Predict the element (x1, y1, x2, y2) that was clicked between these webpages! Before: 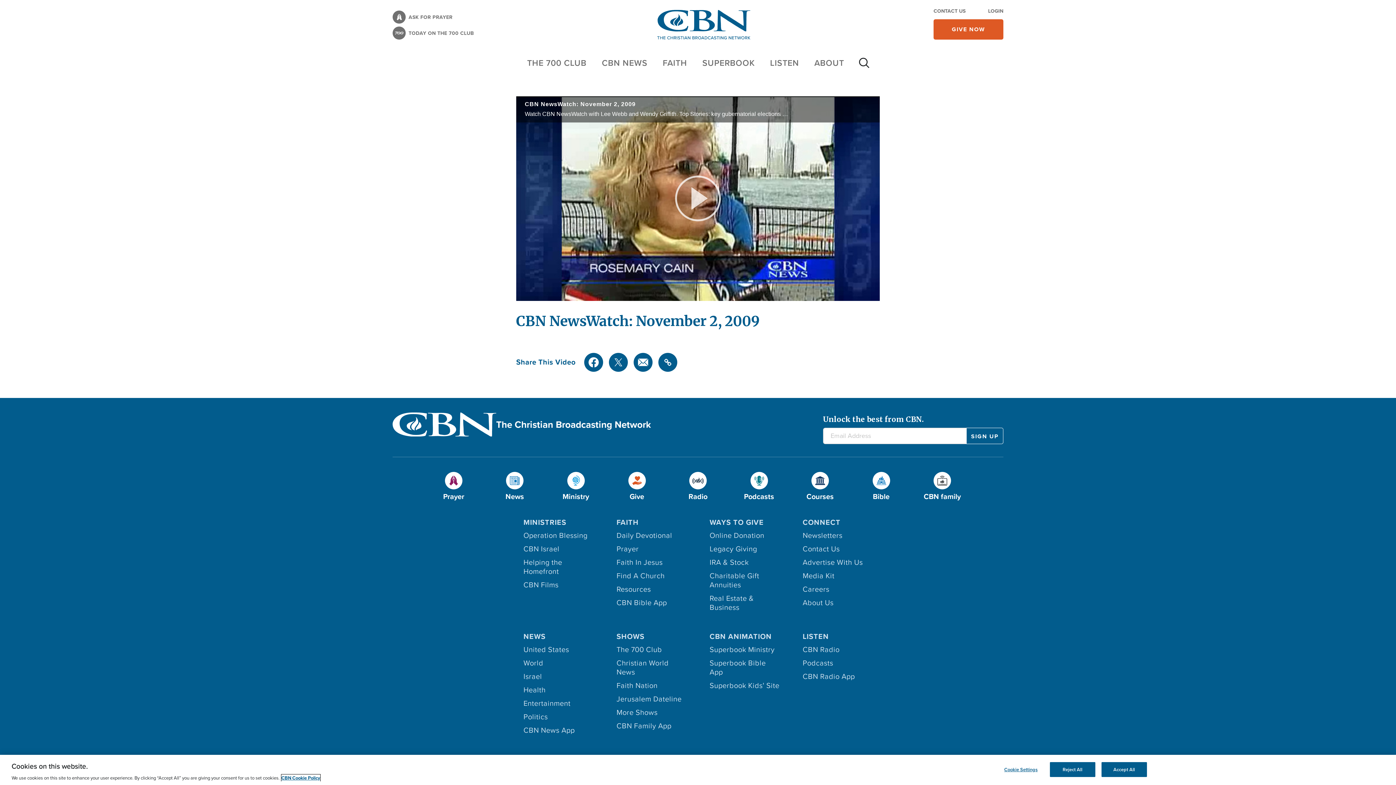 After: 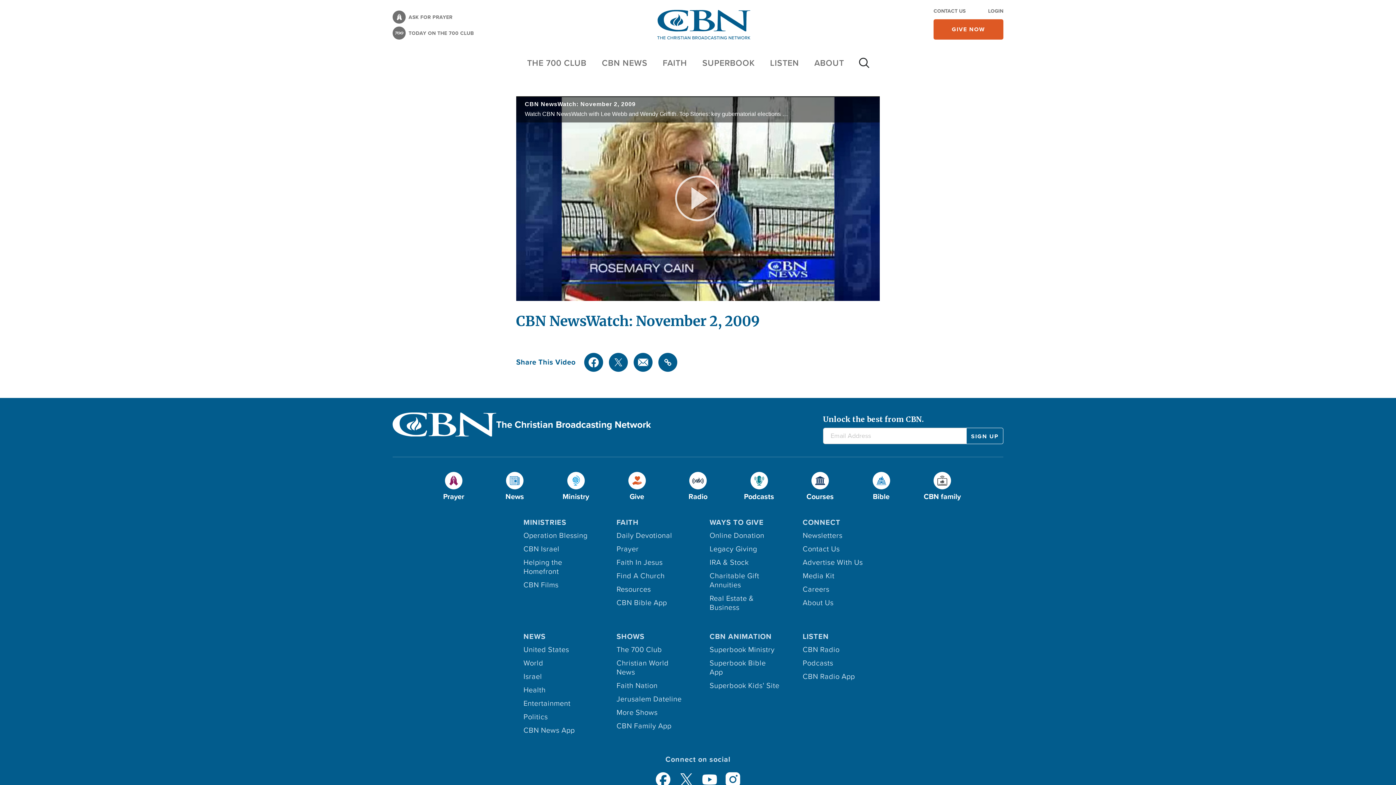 Action: label: Accept All bbox: (1101, 762, 1147, 777)